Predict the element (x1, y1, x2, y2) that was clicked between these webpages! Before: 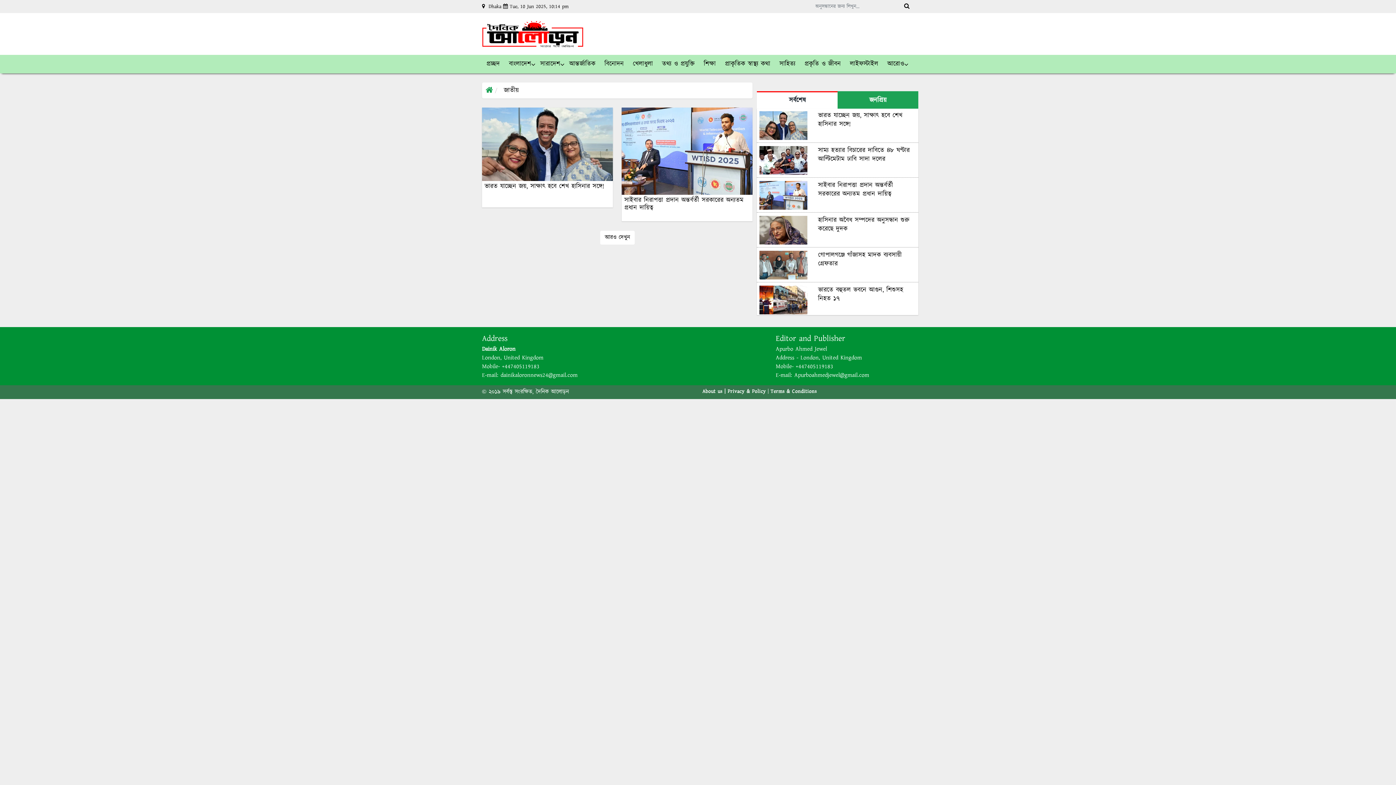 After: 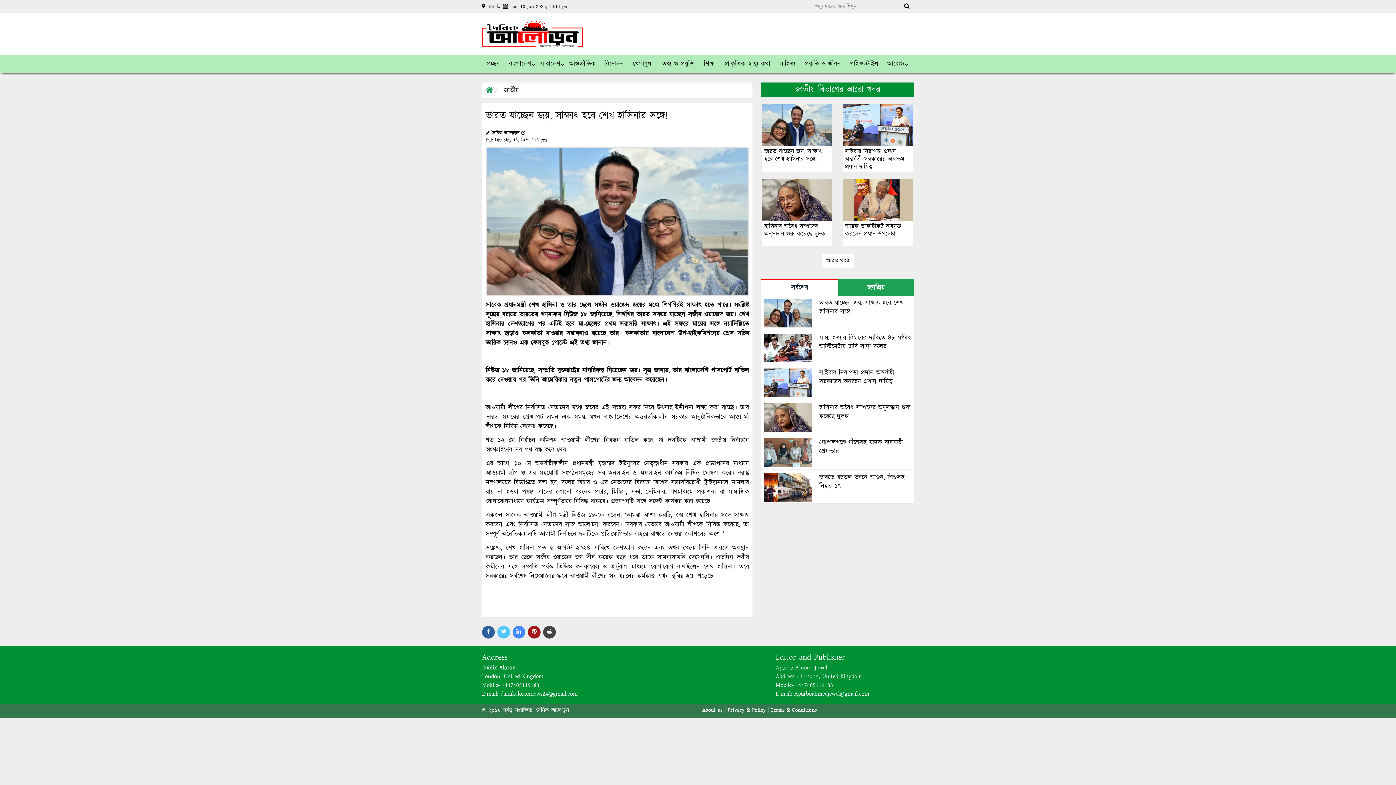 Action: label: ভারত যাচ্ছেন জয়, সাক্ষাৎ হবে শেখ হাসিনার সঙ্গে! bbox: (482, 139, 613, 207)